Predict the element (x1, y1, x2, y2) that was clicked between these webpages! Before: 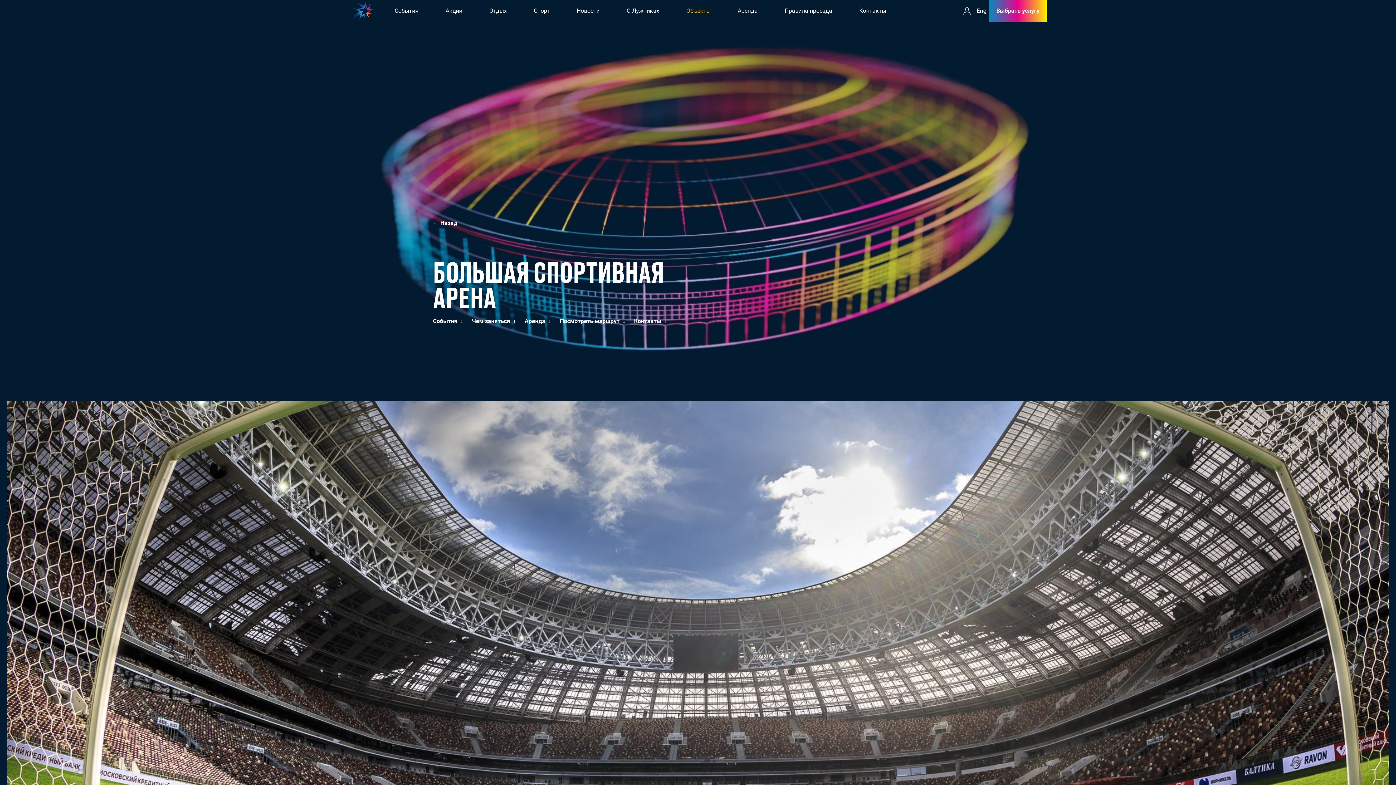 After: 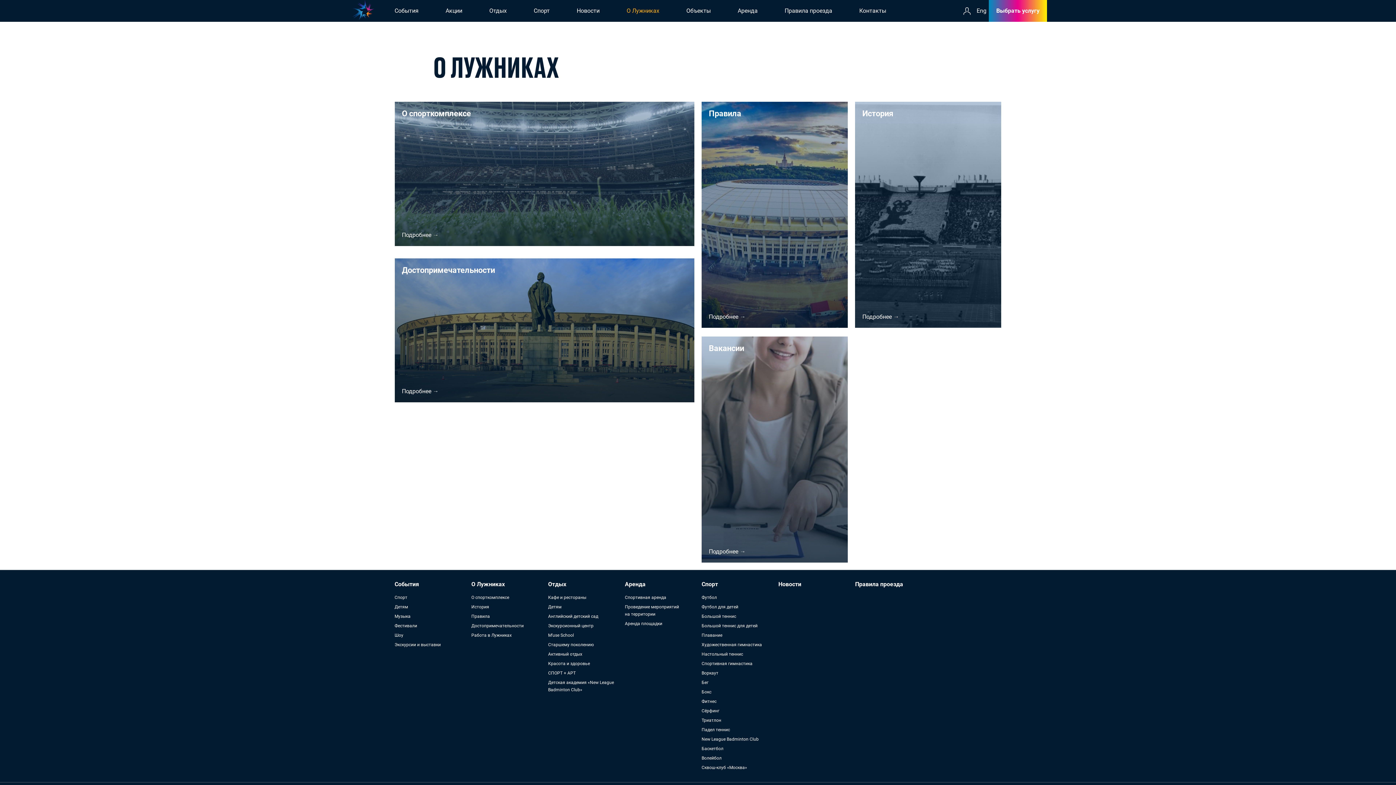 Action: bbox: (626, 7, 659, 14) label: О Лужниках